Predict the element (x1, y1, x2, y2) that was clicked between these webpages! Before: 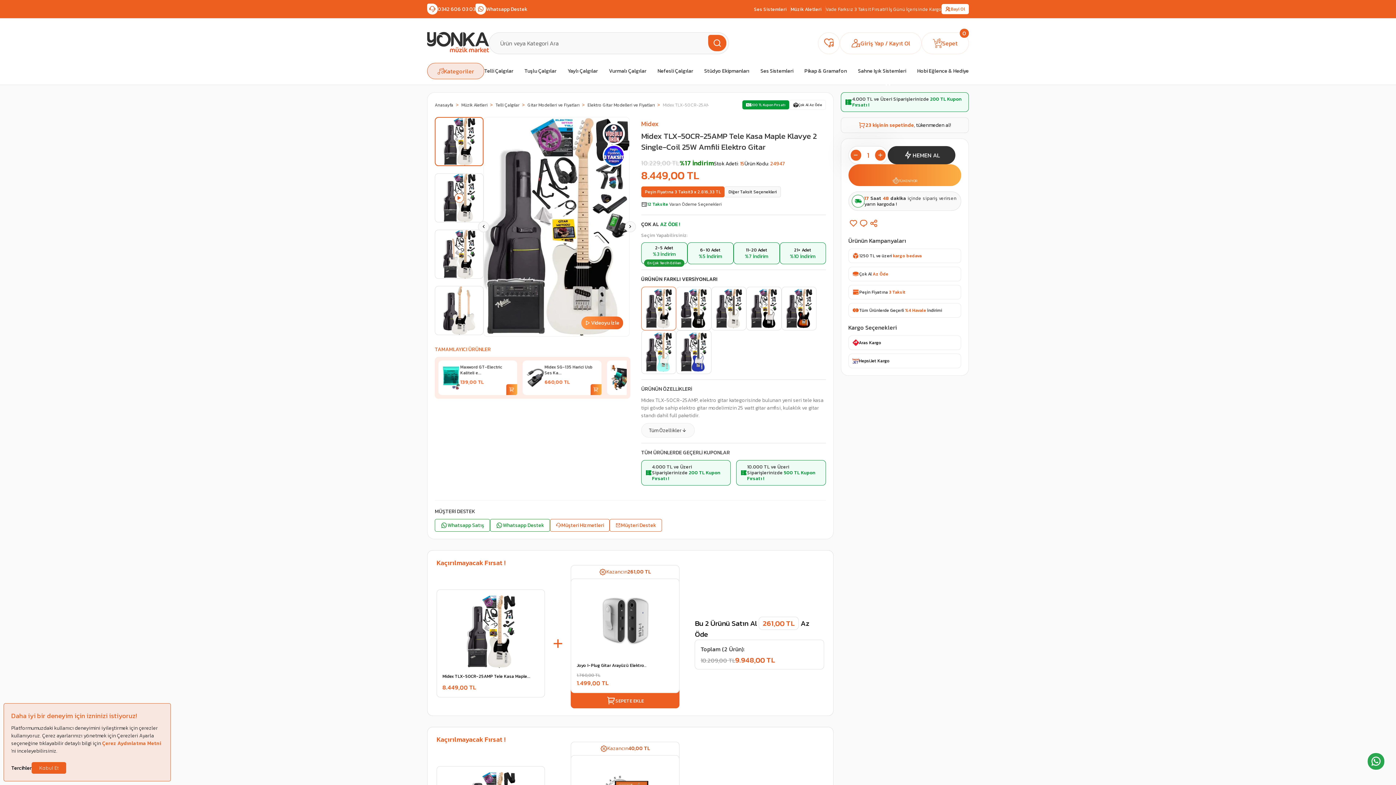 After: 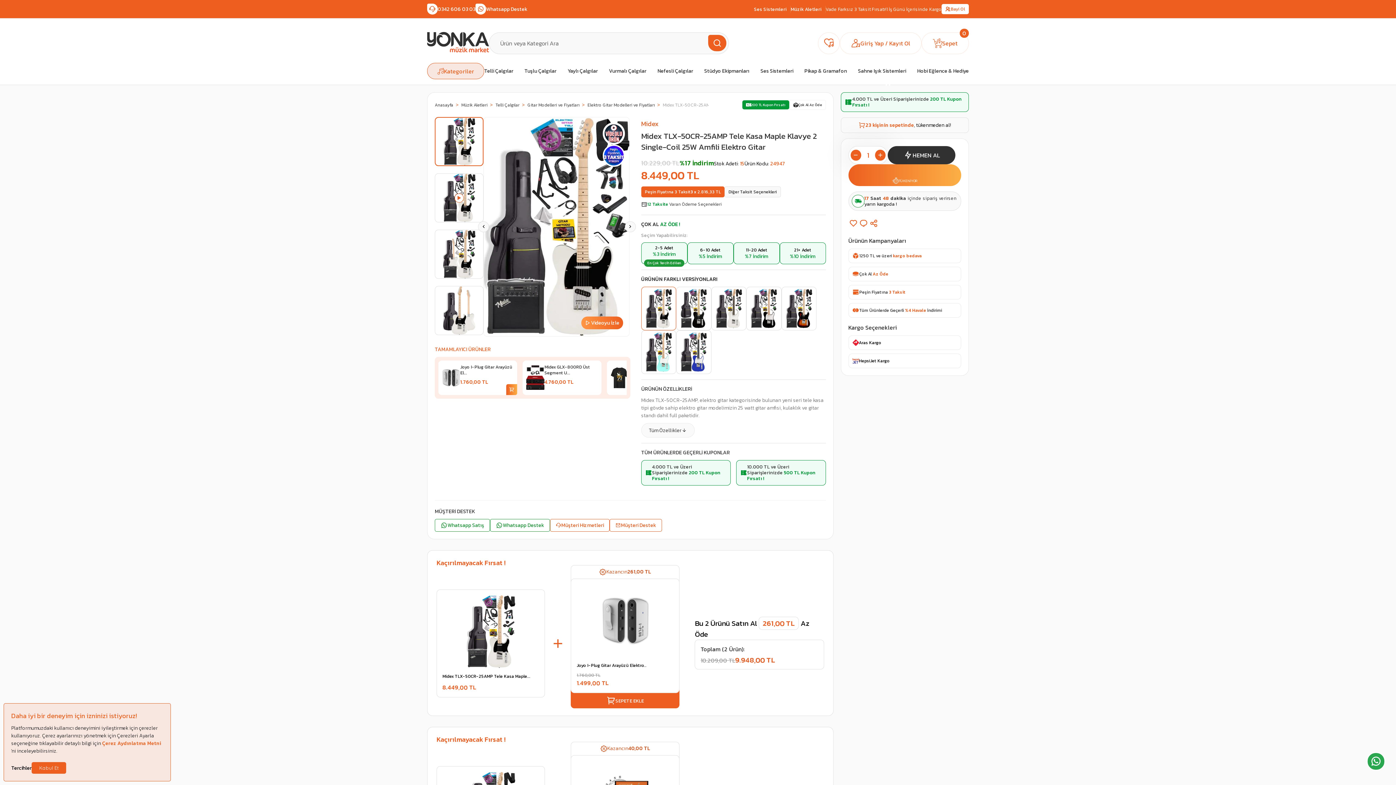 Action: bbox: (435, 117, 483, 165)